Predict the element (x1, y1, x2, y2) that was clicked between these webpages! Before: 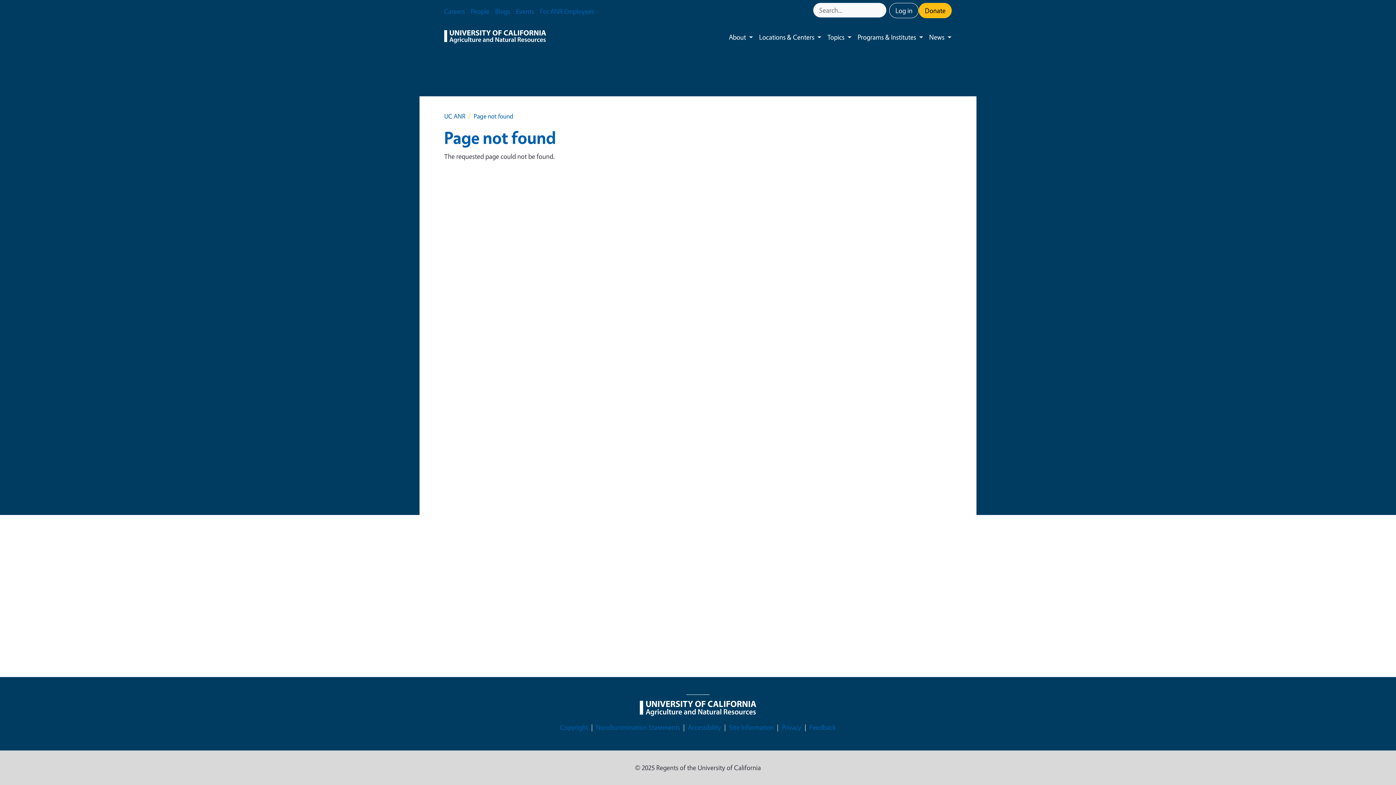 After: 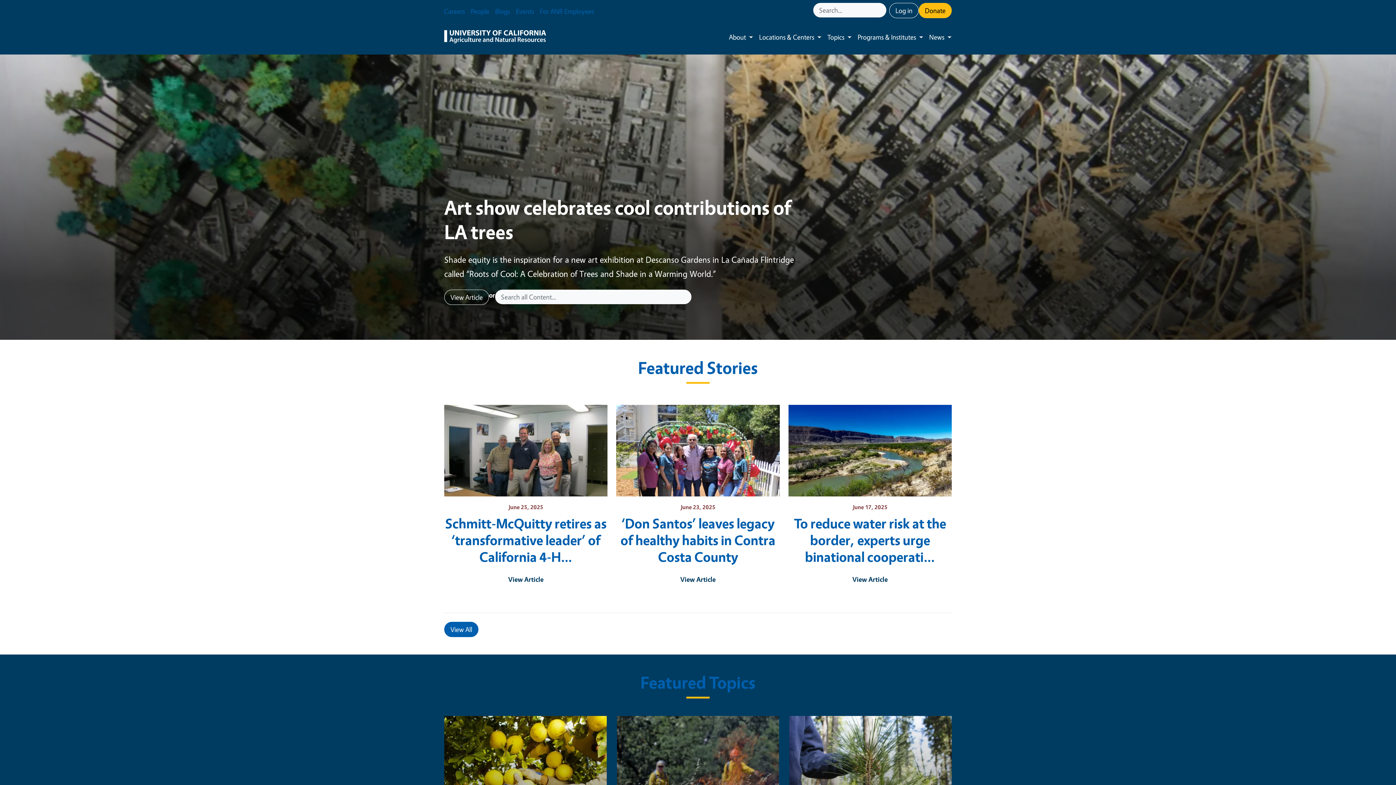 Action: bbox: (444, 28, 546, 45)